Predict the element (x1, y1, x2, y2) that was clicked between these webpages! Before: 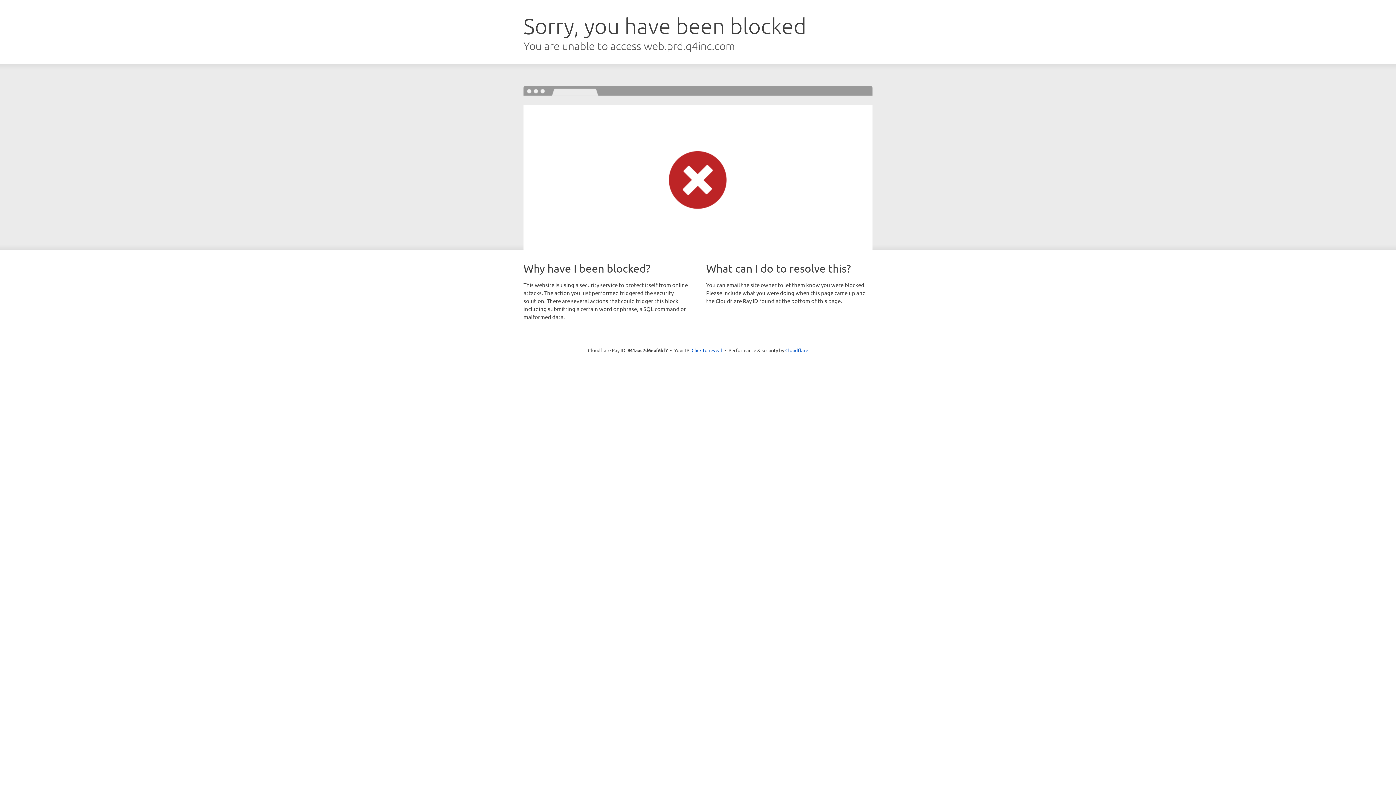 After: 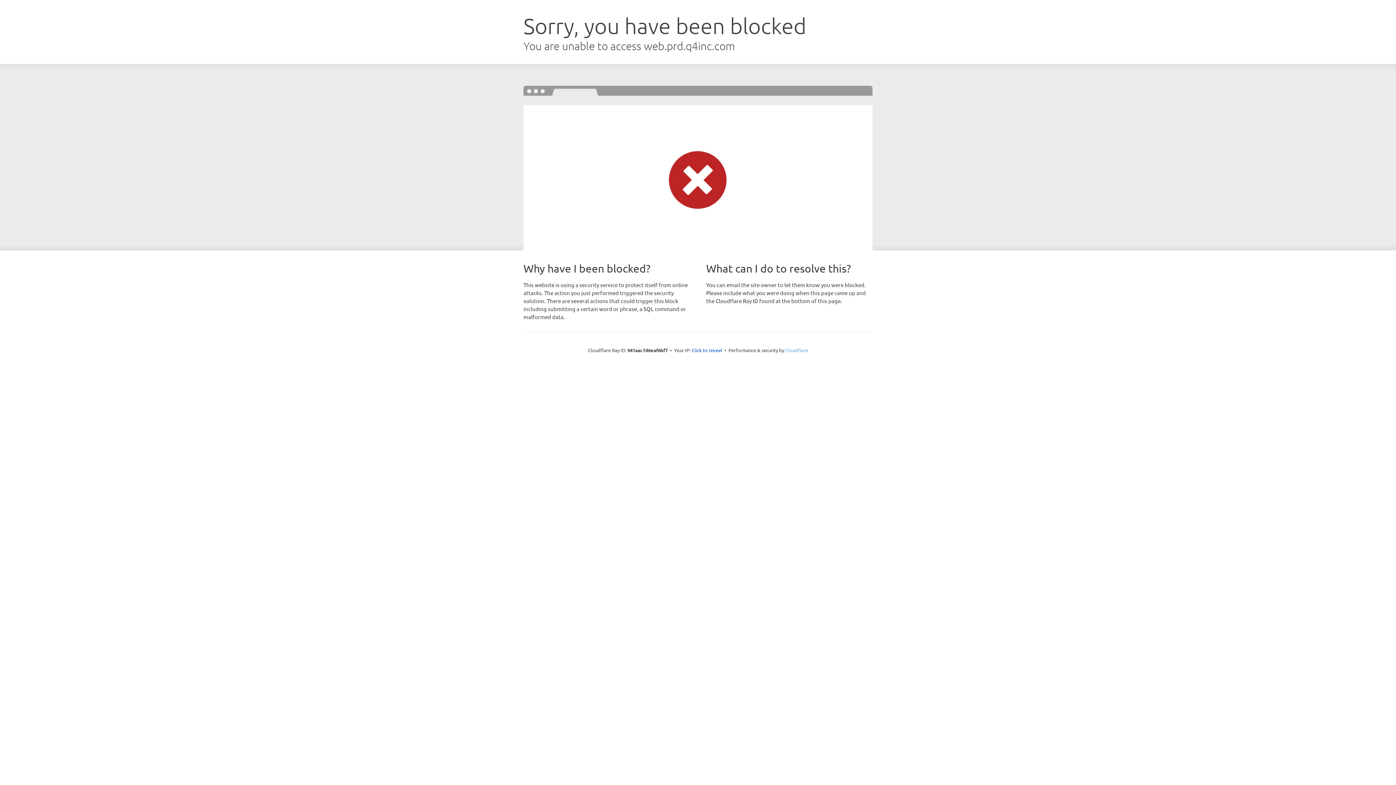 Action: label: Cloudflare bbox: (785, 347, 808, 353)